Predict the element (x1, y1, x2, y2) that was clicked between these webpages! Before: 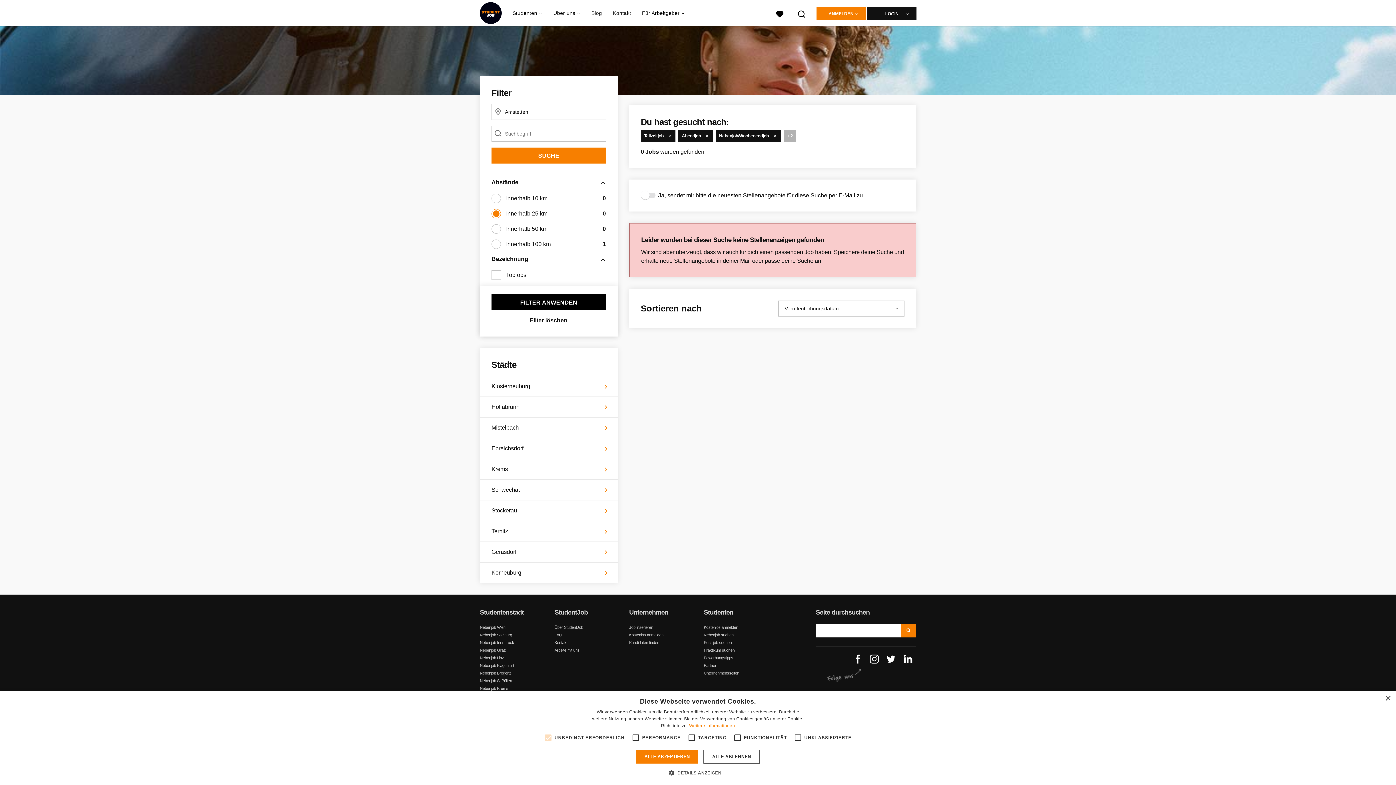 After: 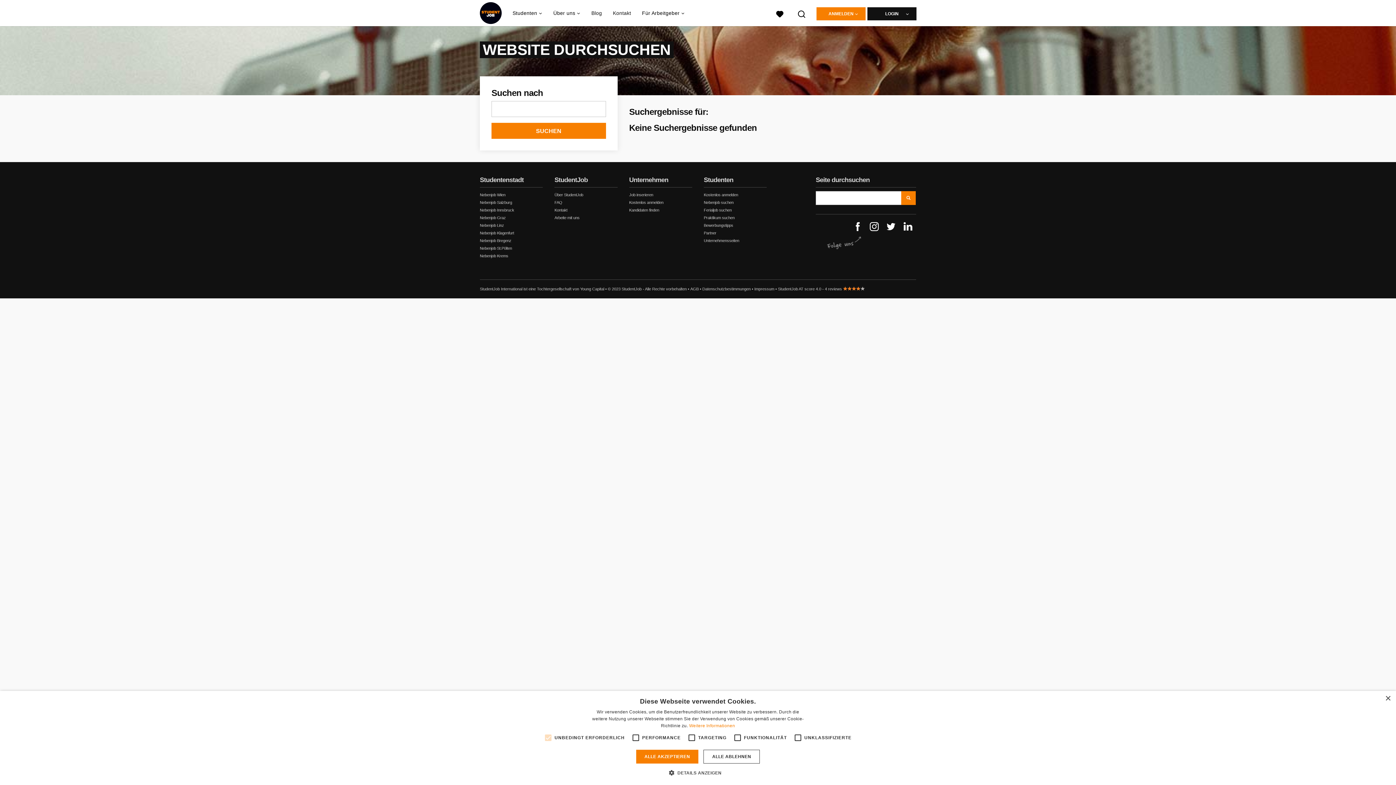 Action: bbox: (901, 624, 915, 637)